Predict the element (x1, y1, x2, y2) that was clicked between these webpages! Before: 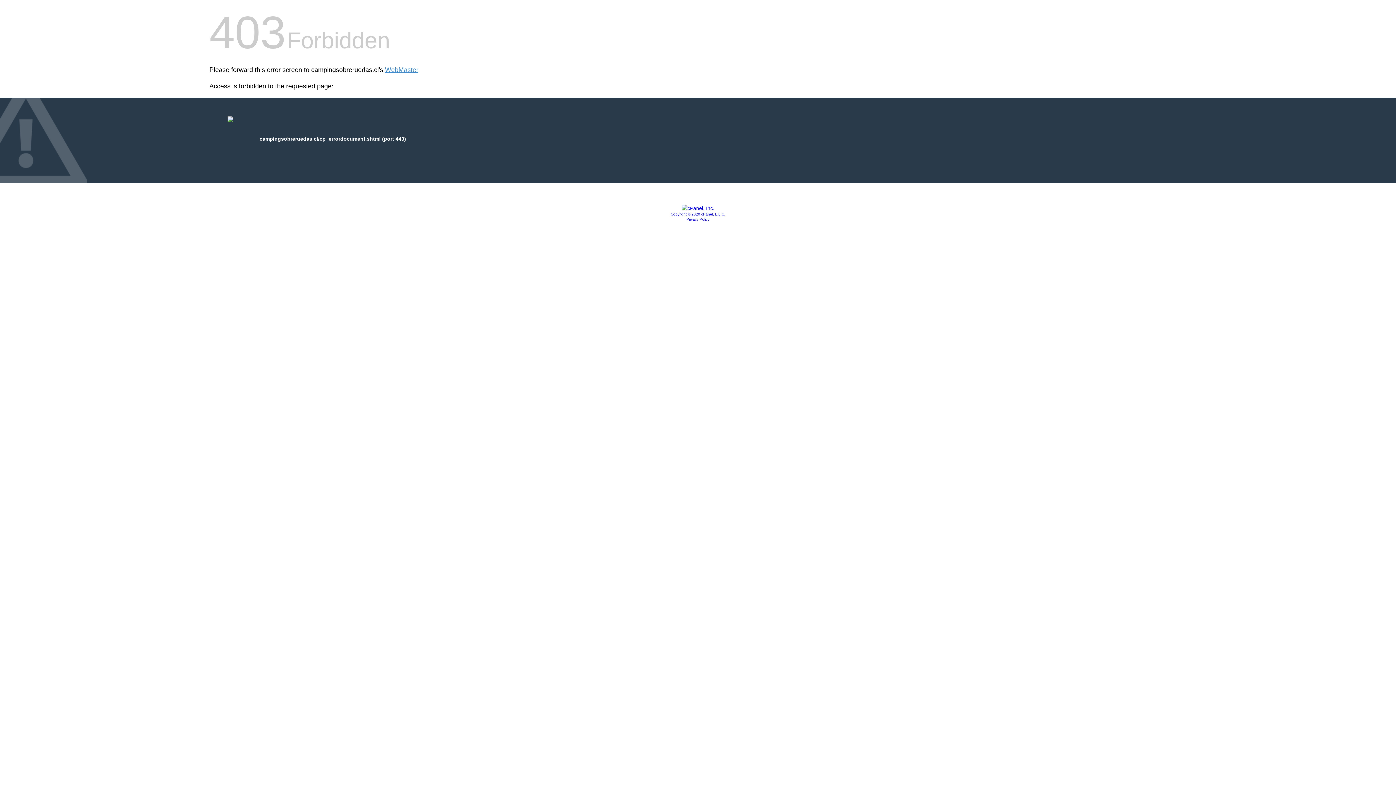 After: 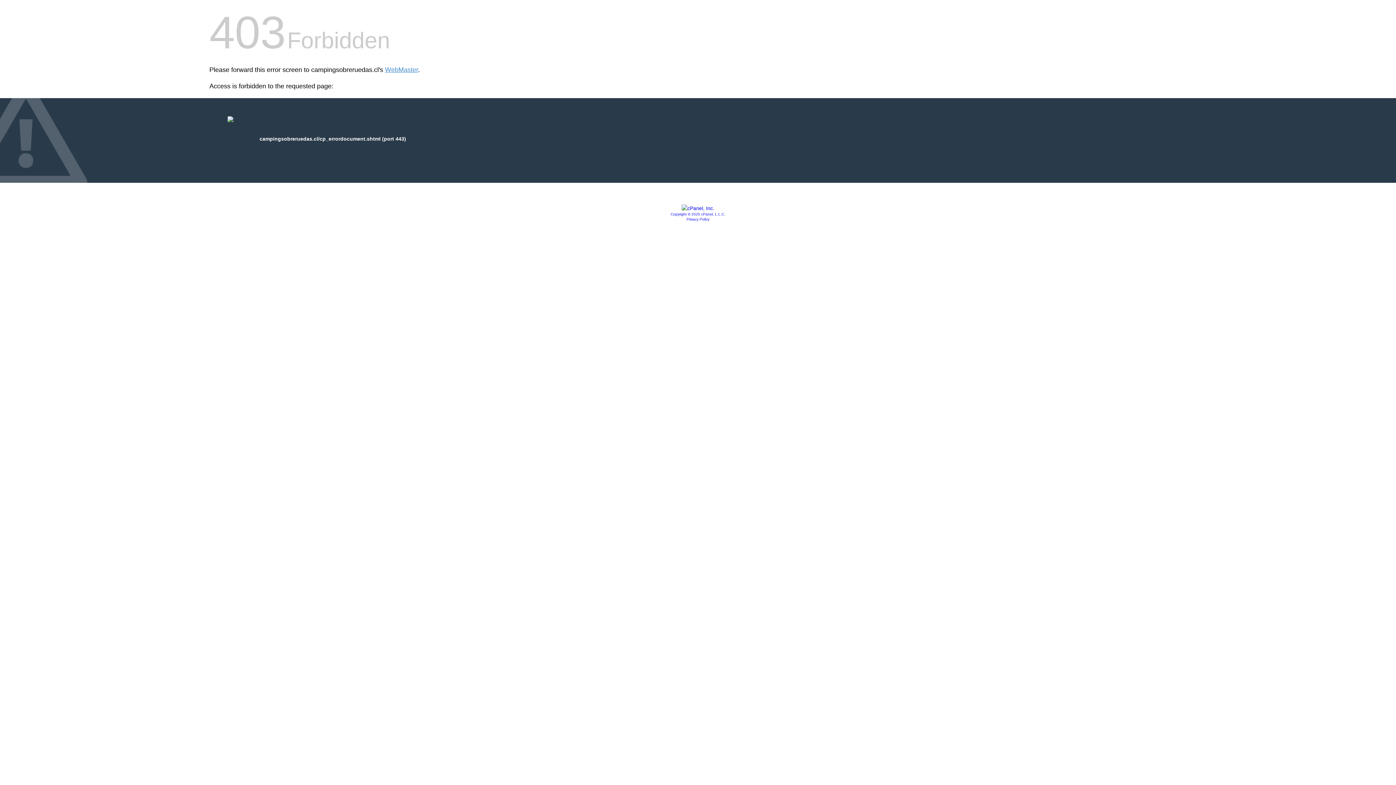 Action: bbox: (681, 205, 714, 211)